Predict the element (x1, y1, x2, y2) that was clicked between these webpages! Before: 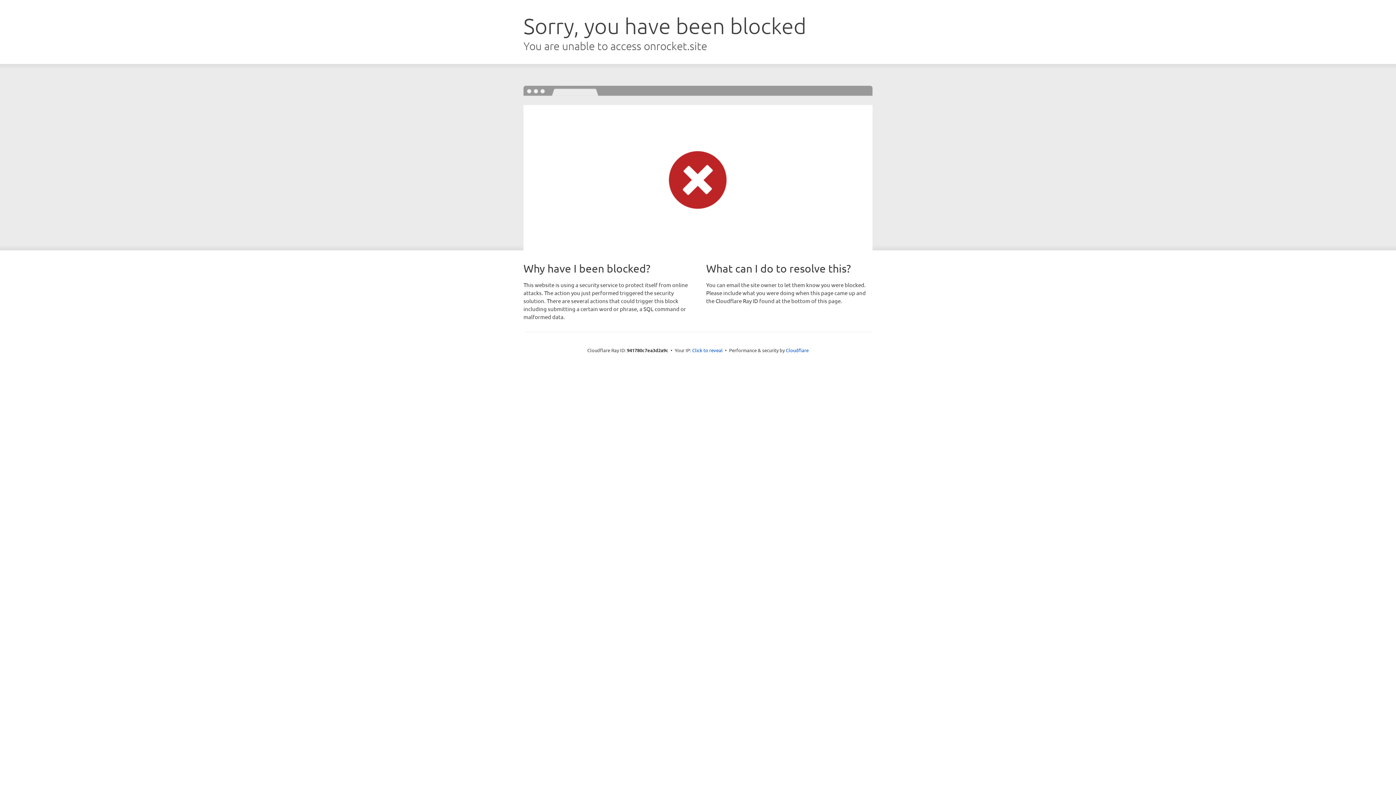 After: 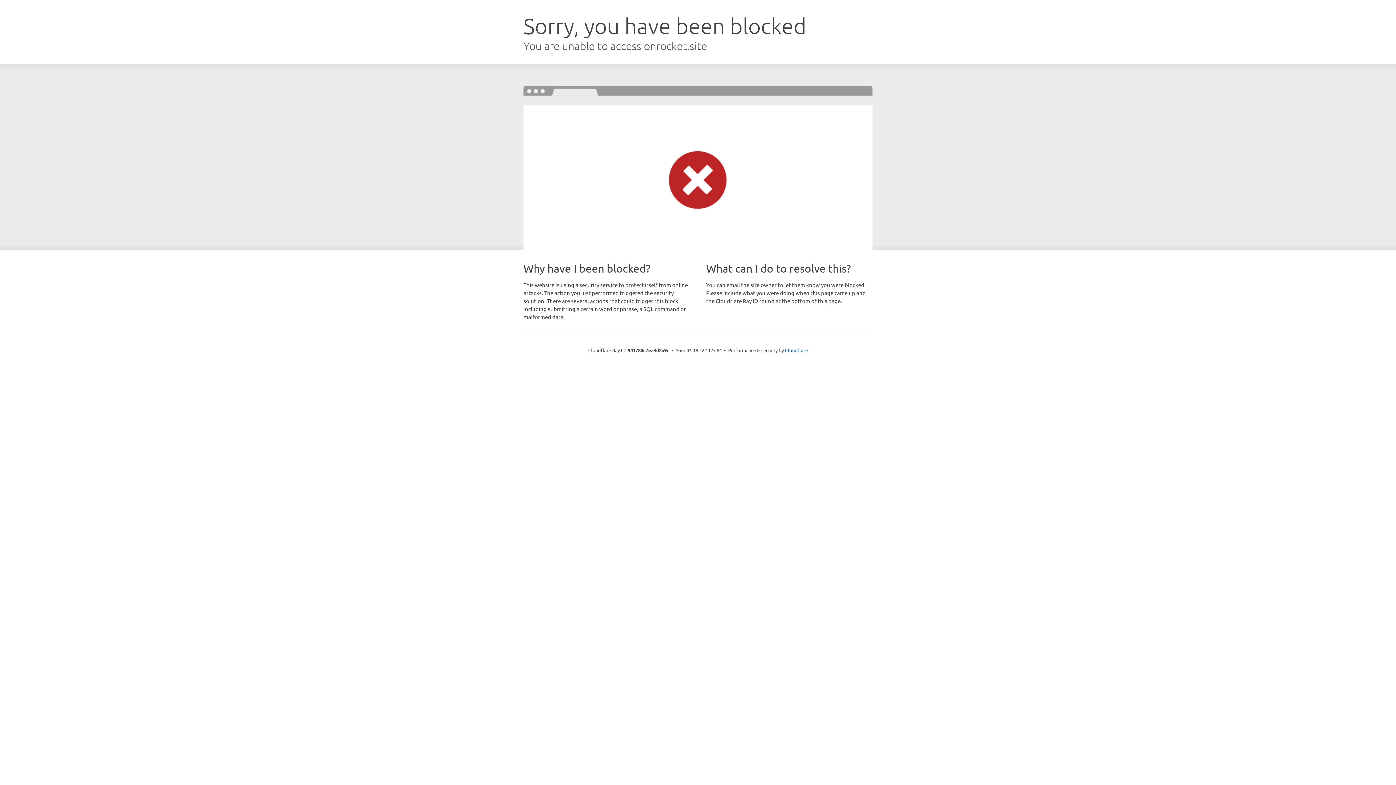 Action: label: Click to reveal bbox: (692, 346, 722, 353)